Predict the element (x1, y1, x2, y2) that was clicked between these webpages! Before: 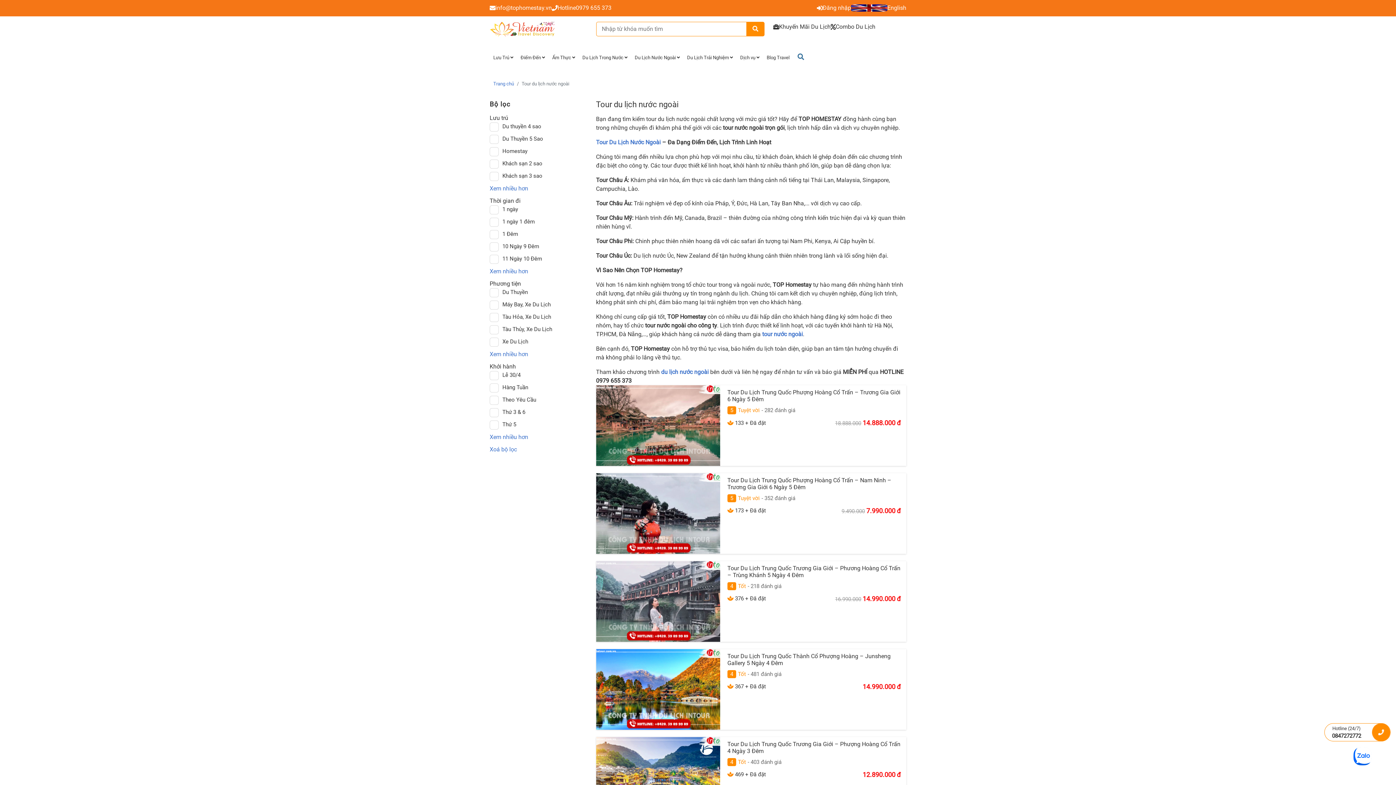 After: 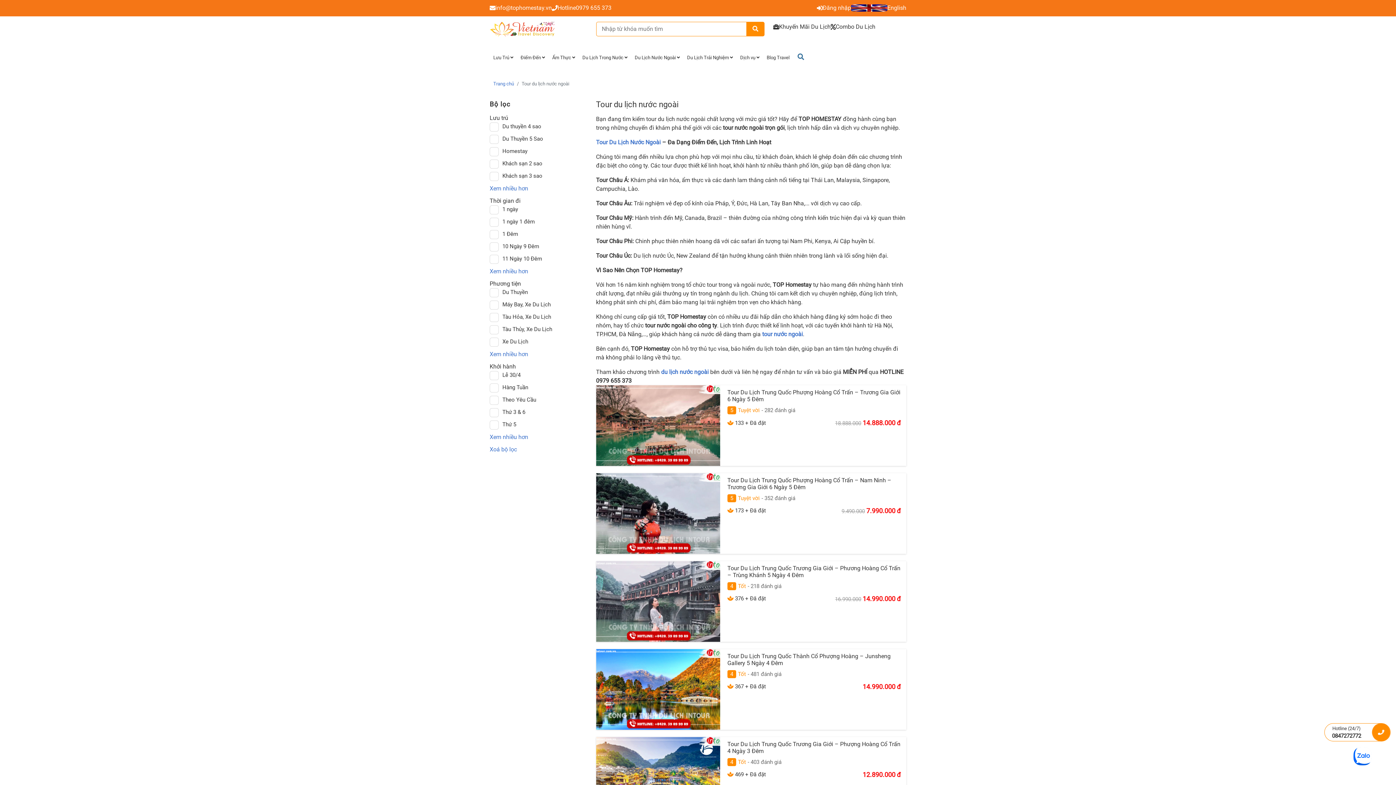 Action: label: du lịch nước ngoài bbox: (661, 368, 708, 375)